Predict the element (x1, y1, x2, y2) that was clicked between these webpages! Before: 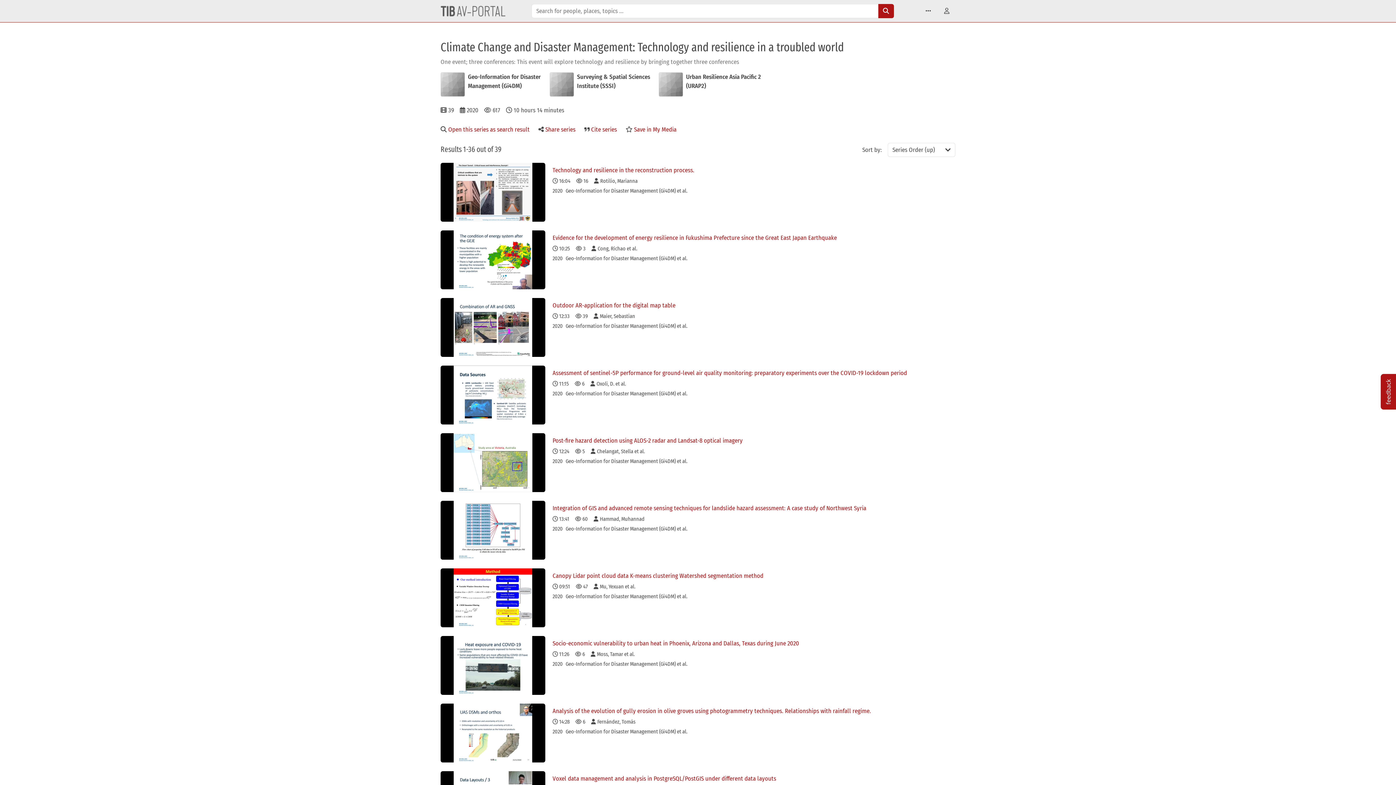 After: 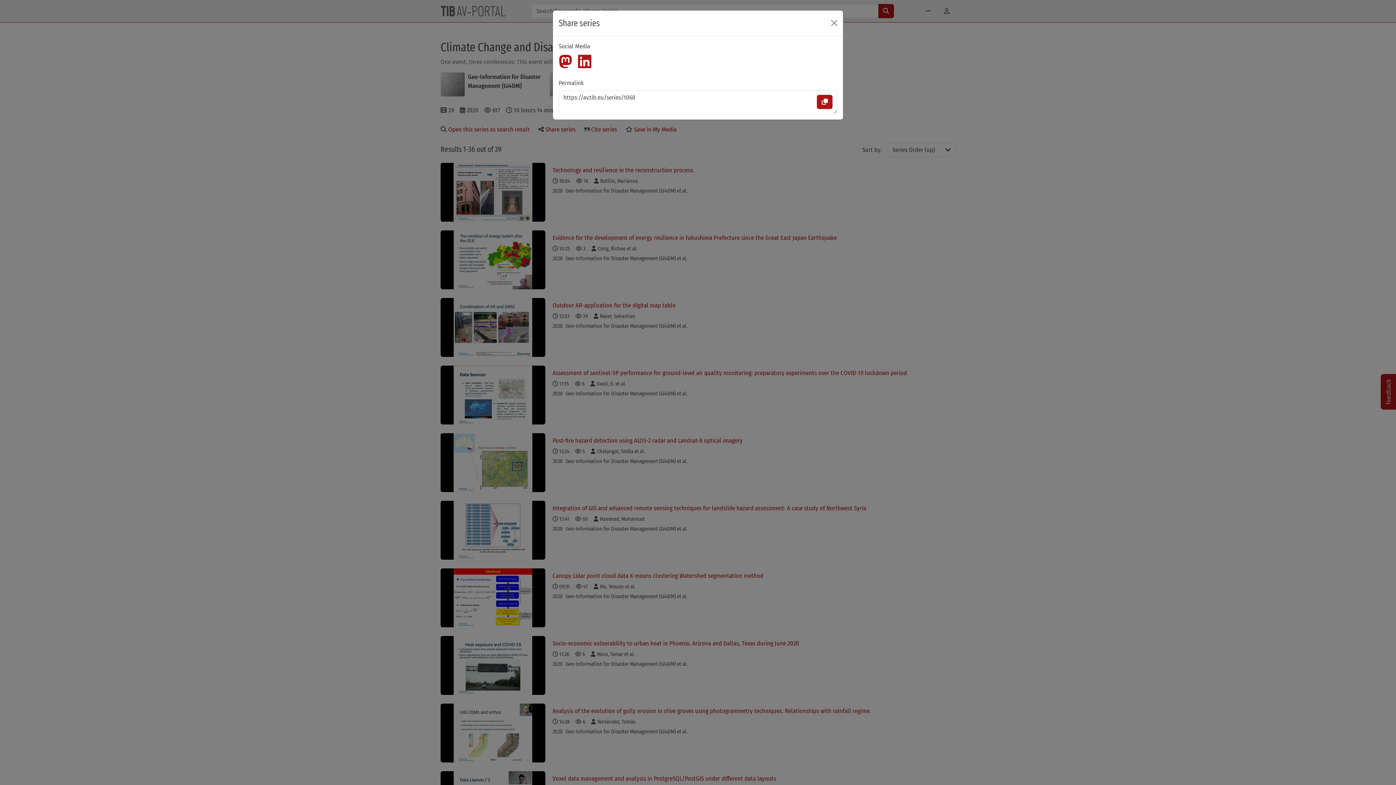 Action: label:  Share series bbox: (538, 125, 584, 132)